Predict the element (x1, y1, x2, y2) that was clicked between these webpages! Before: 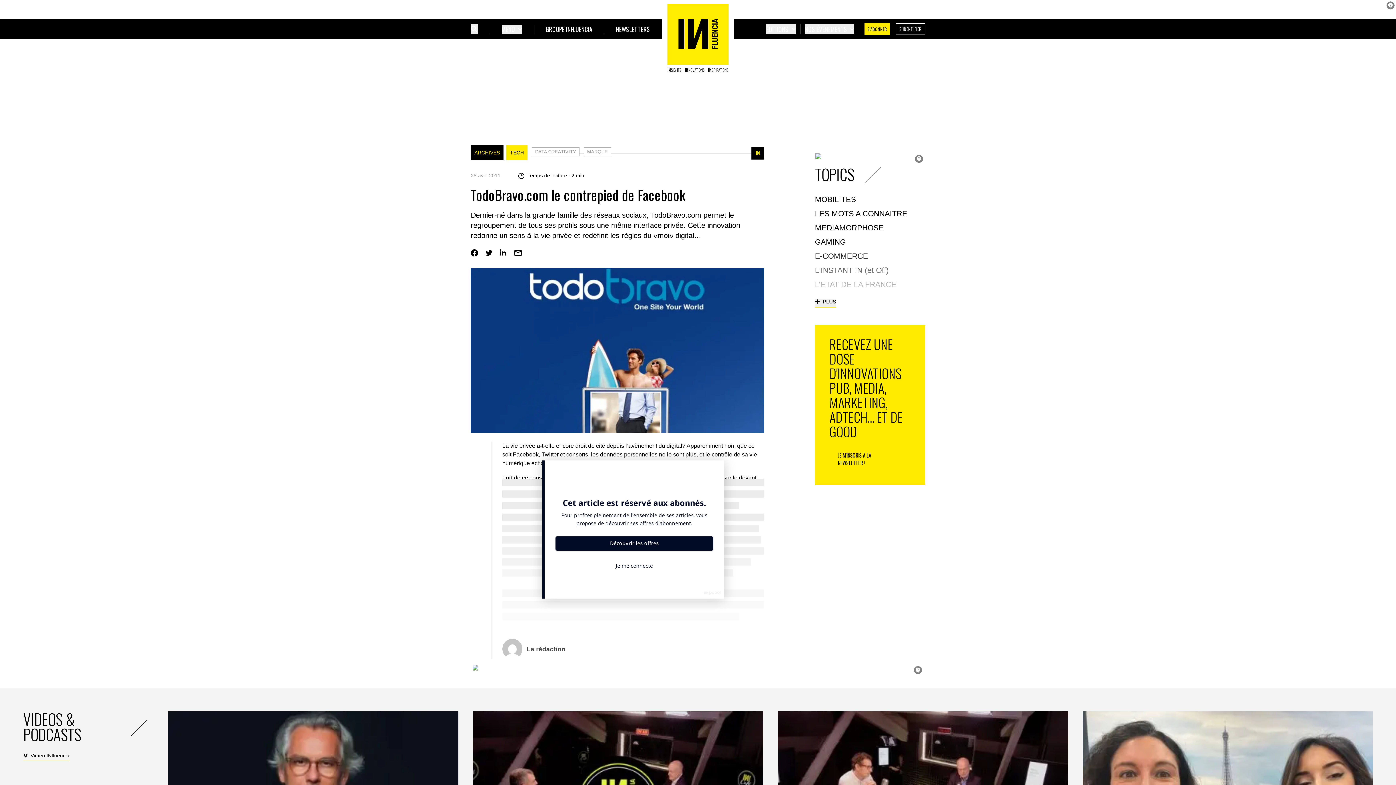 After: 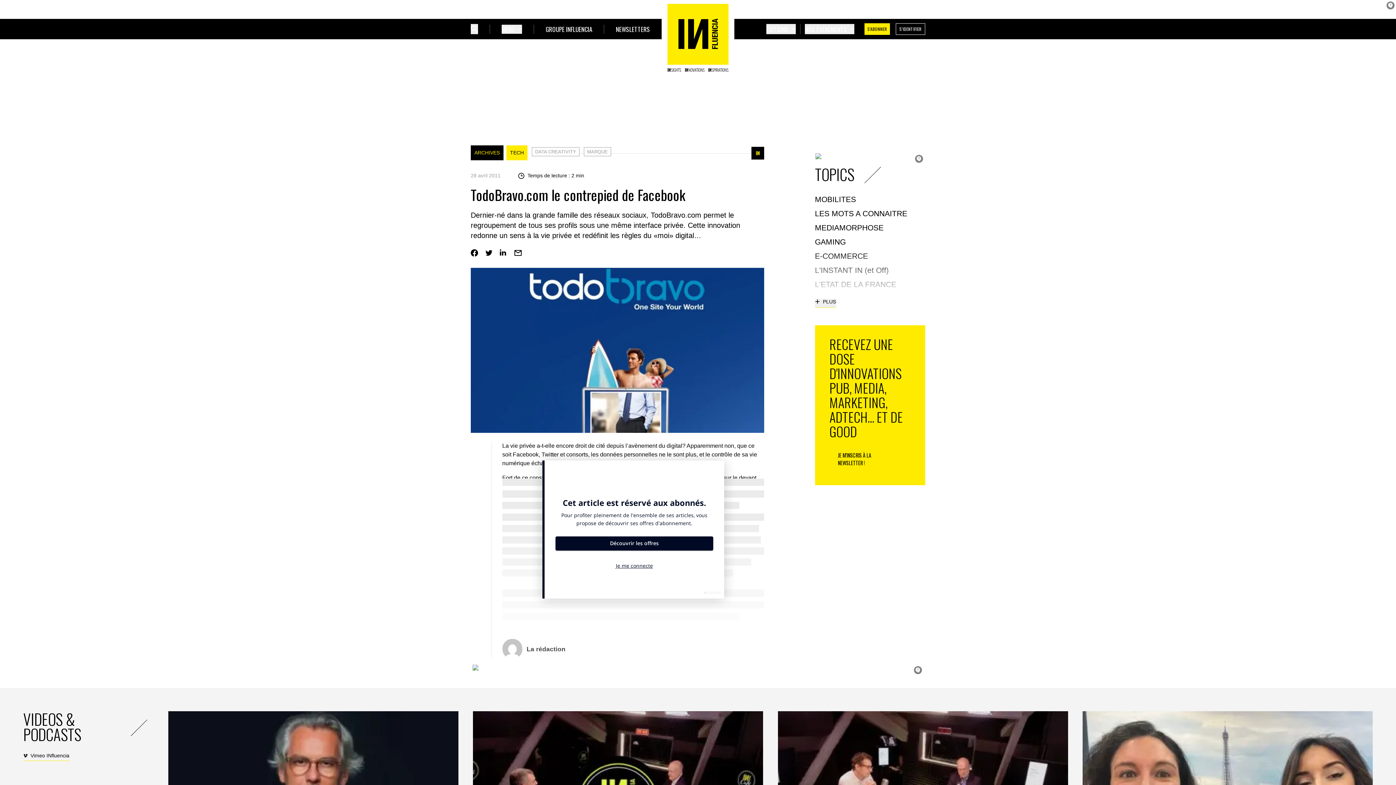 Action: bbox: (472, 665, 923, 670)